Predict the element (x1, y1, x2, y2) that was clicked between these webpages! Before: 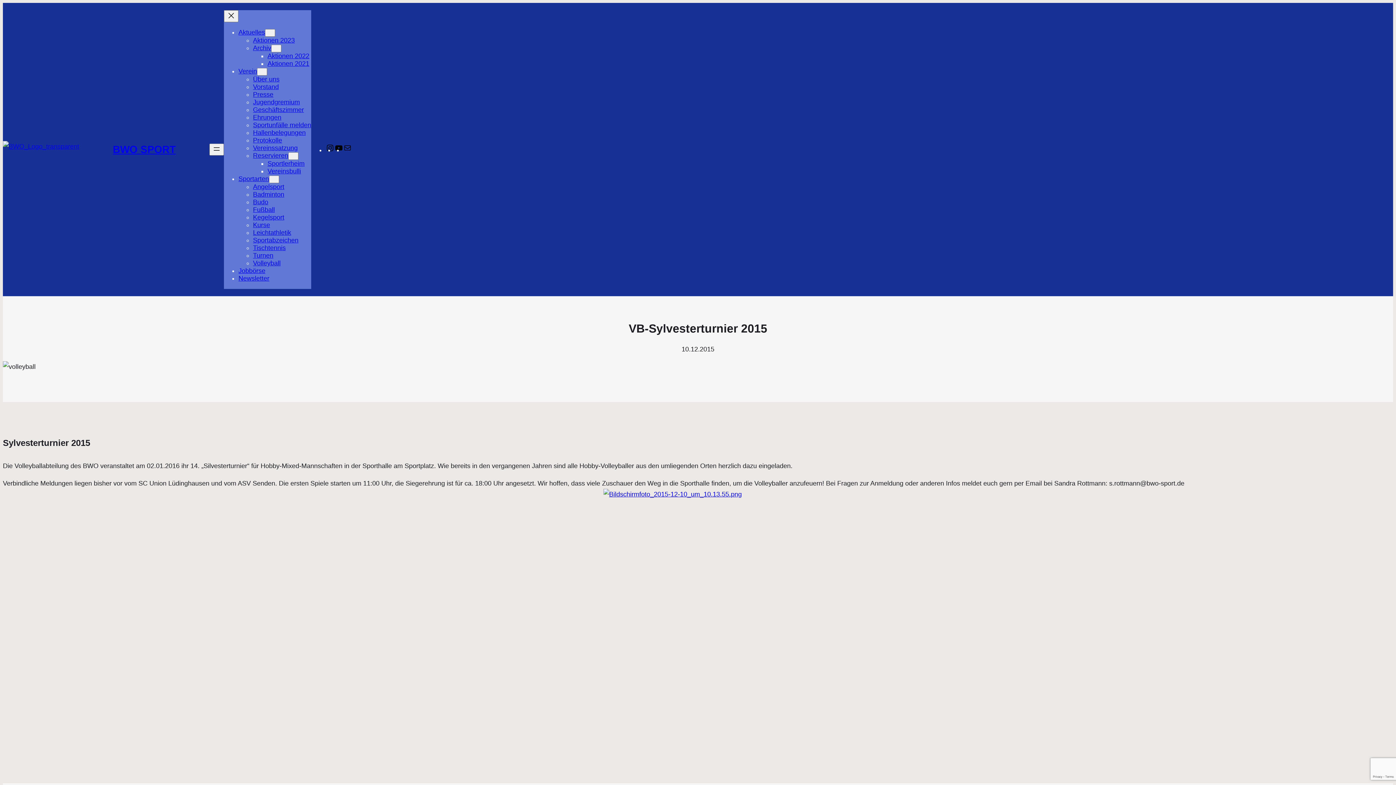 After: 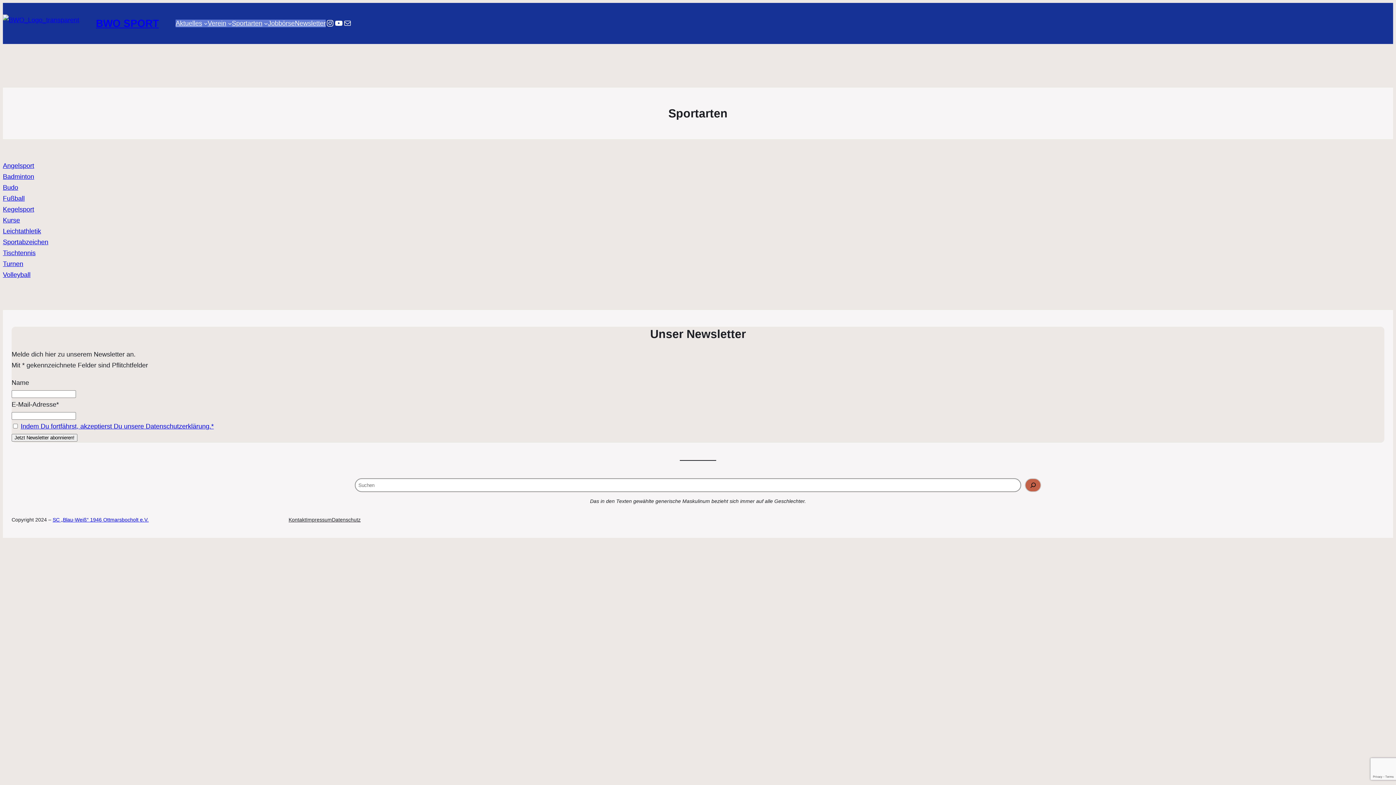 Action: bbox: (238, 175, 269, 182) label: Sportarten